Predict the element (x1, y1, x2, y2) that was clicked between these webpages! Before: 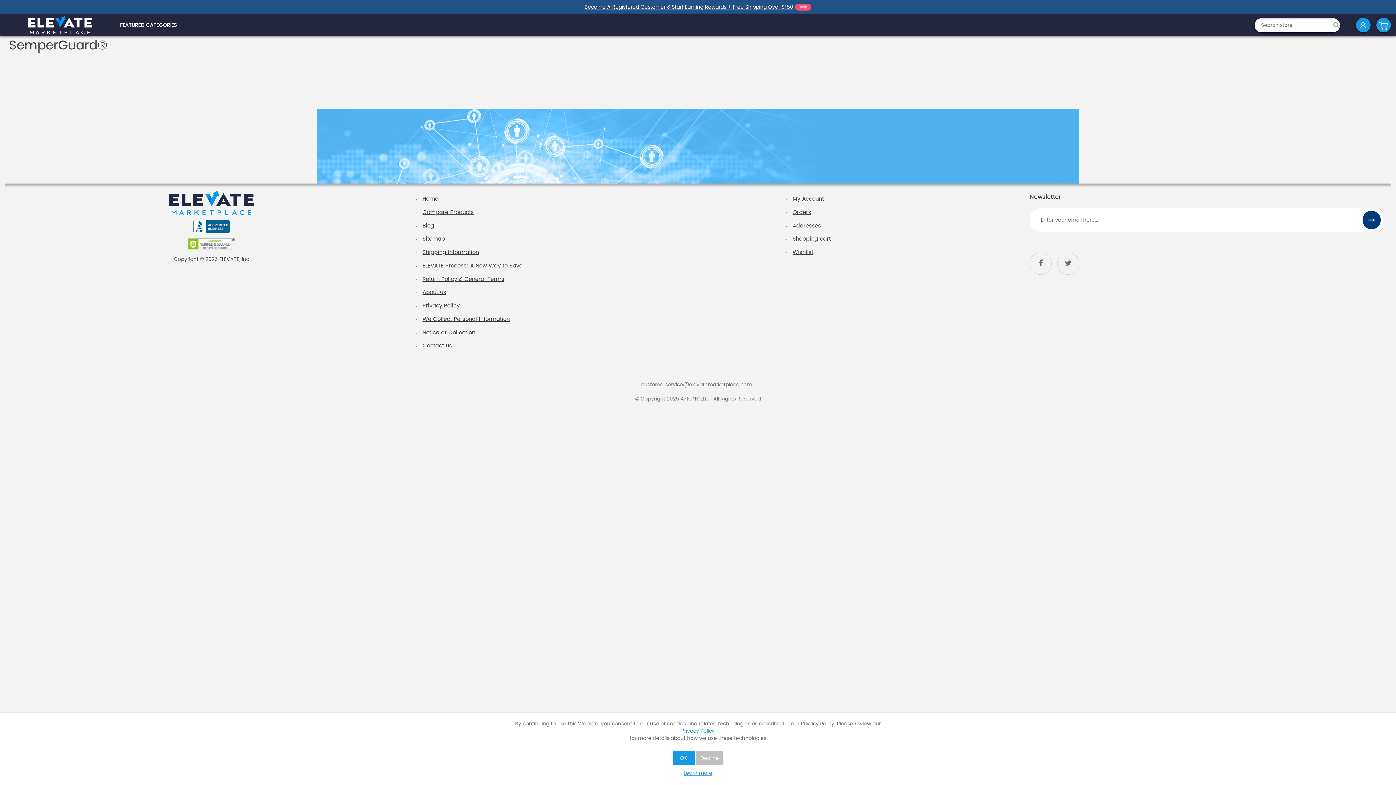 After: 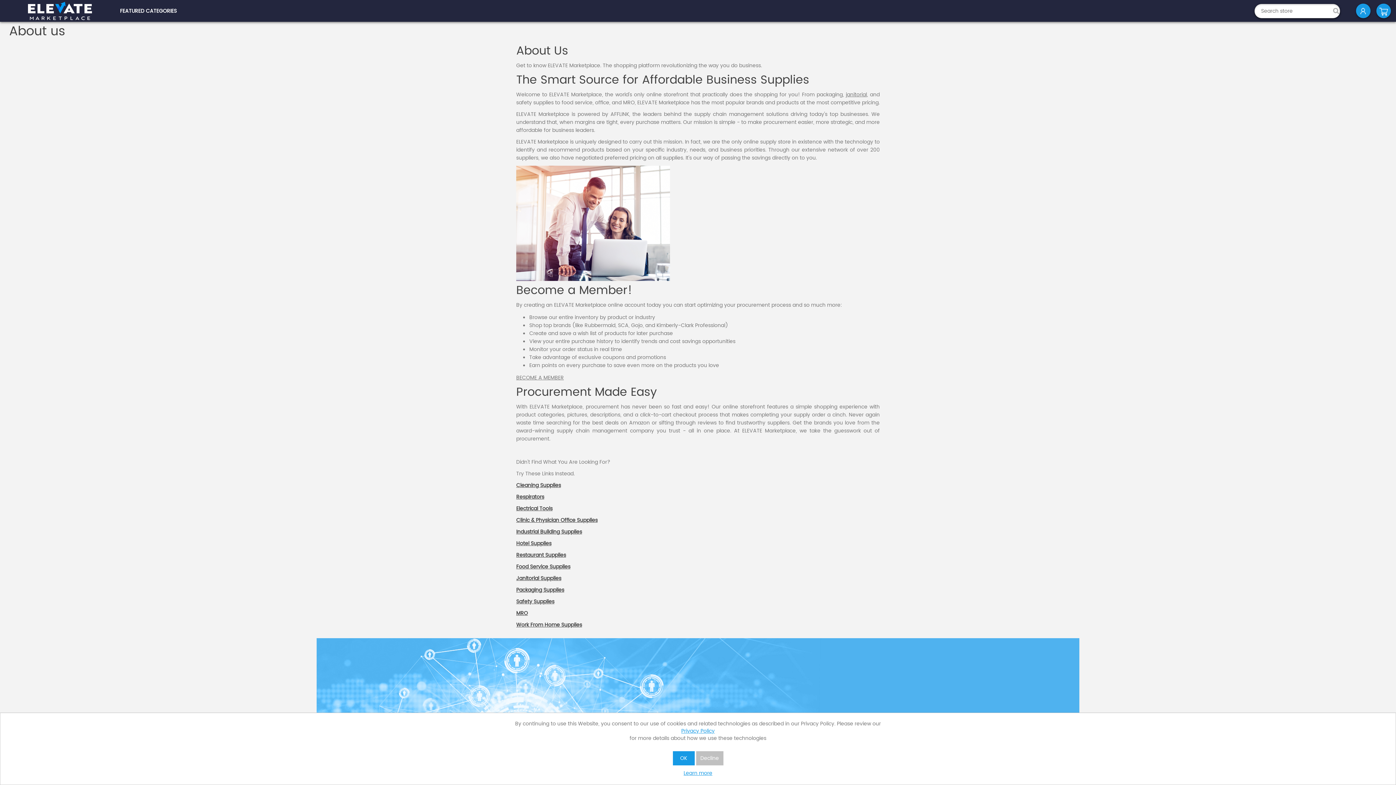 Action: bbox: (422, 288, 446, 297) label: About us